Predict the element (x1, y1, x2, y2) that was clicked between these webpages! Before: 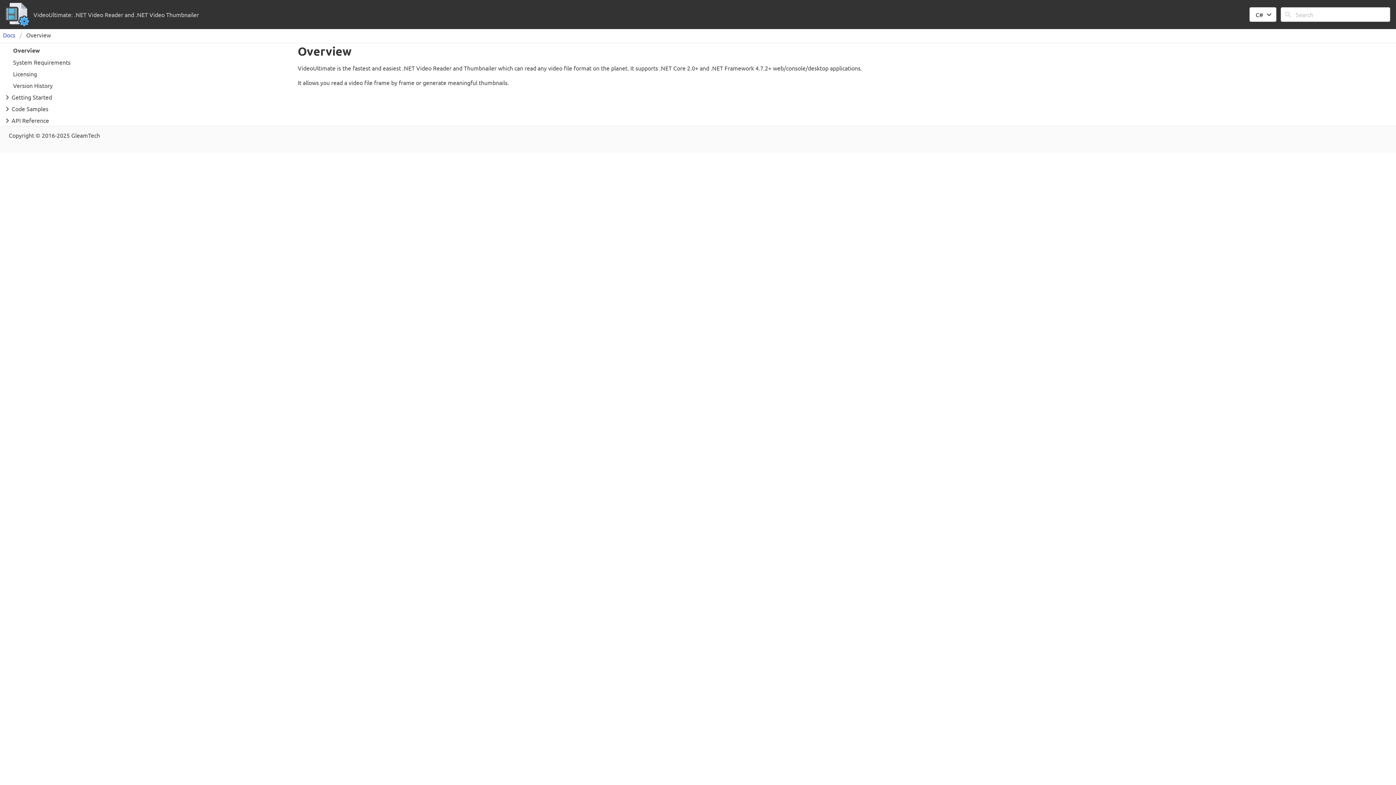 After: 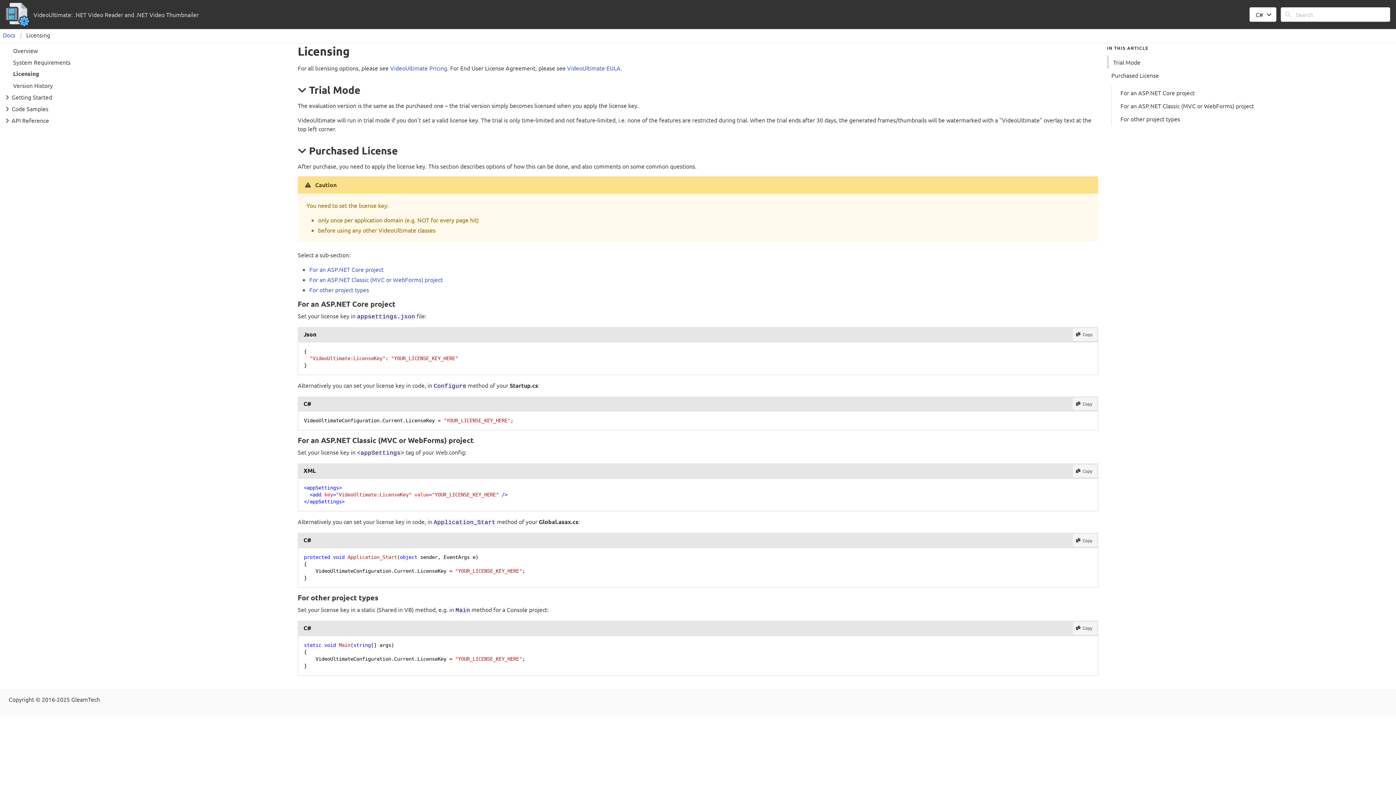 Action: label: Licensing bbox: (8, 68, 289, 79)